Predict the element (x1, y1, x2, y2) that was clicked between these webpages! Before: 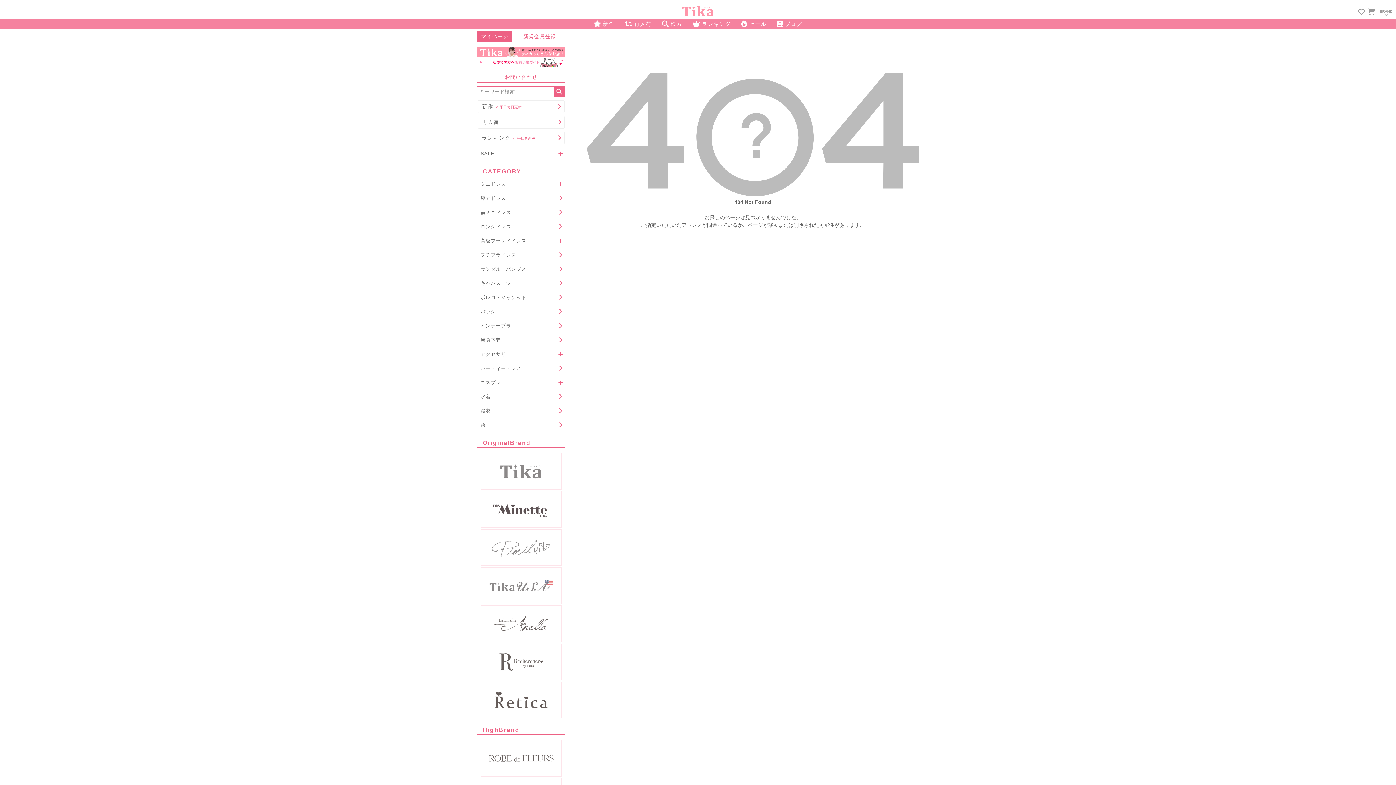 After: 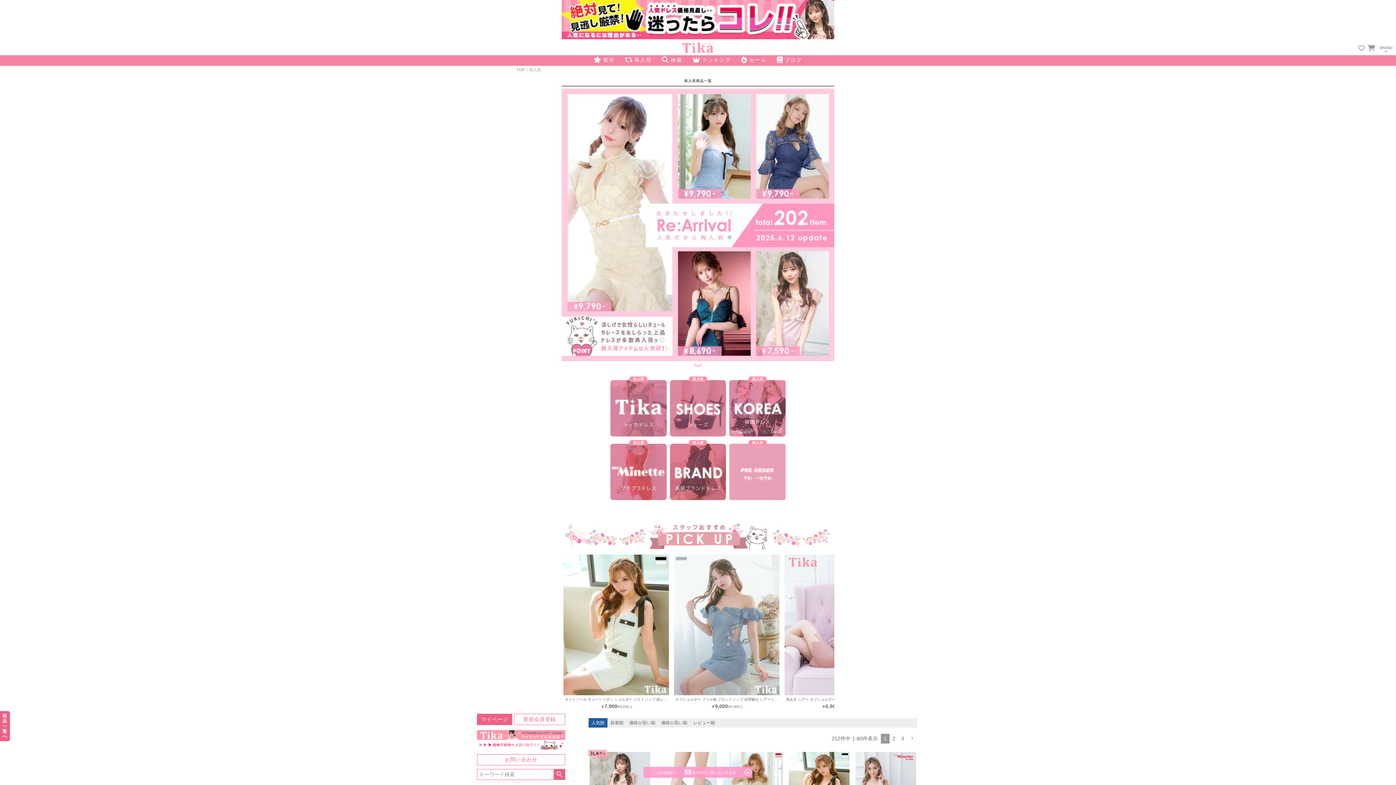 Action: bbox: (477, 115, 564, 128) label: 再入荷